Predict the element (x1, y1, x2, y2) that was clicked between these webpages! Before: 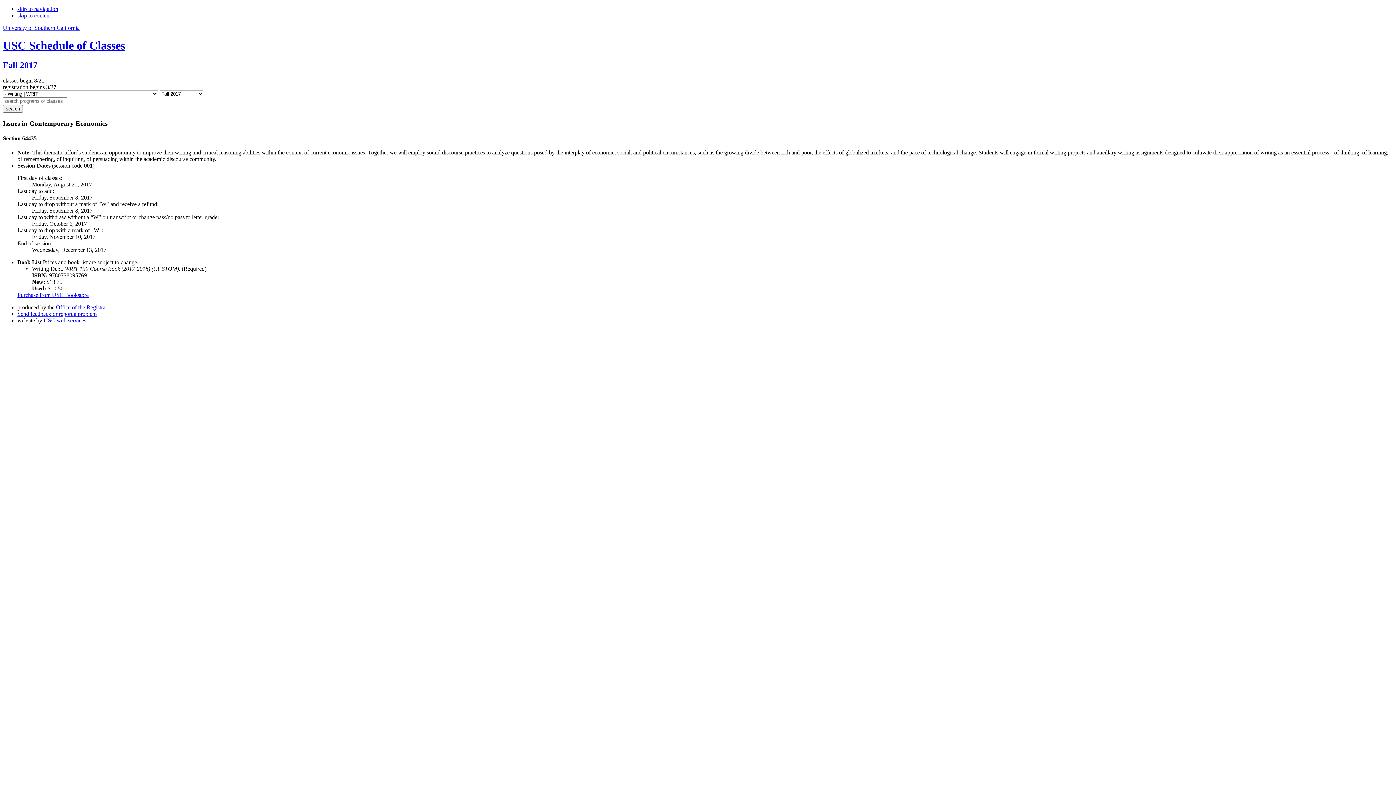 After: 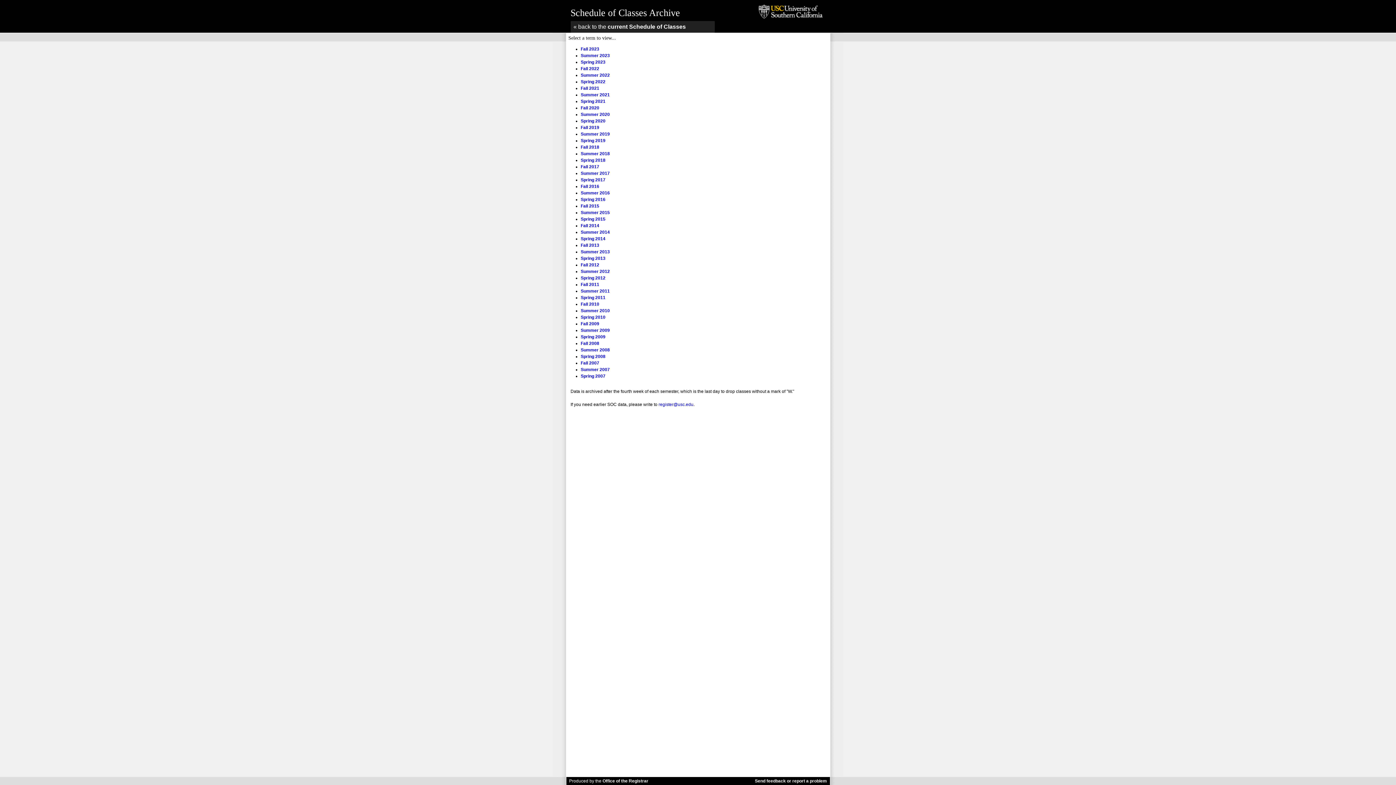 Action: label: USC Schedule of Classes bbox: (2, 39, 125, 52)